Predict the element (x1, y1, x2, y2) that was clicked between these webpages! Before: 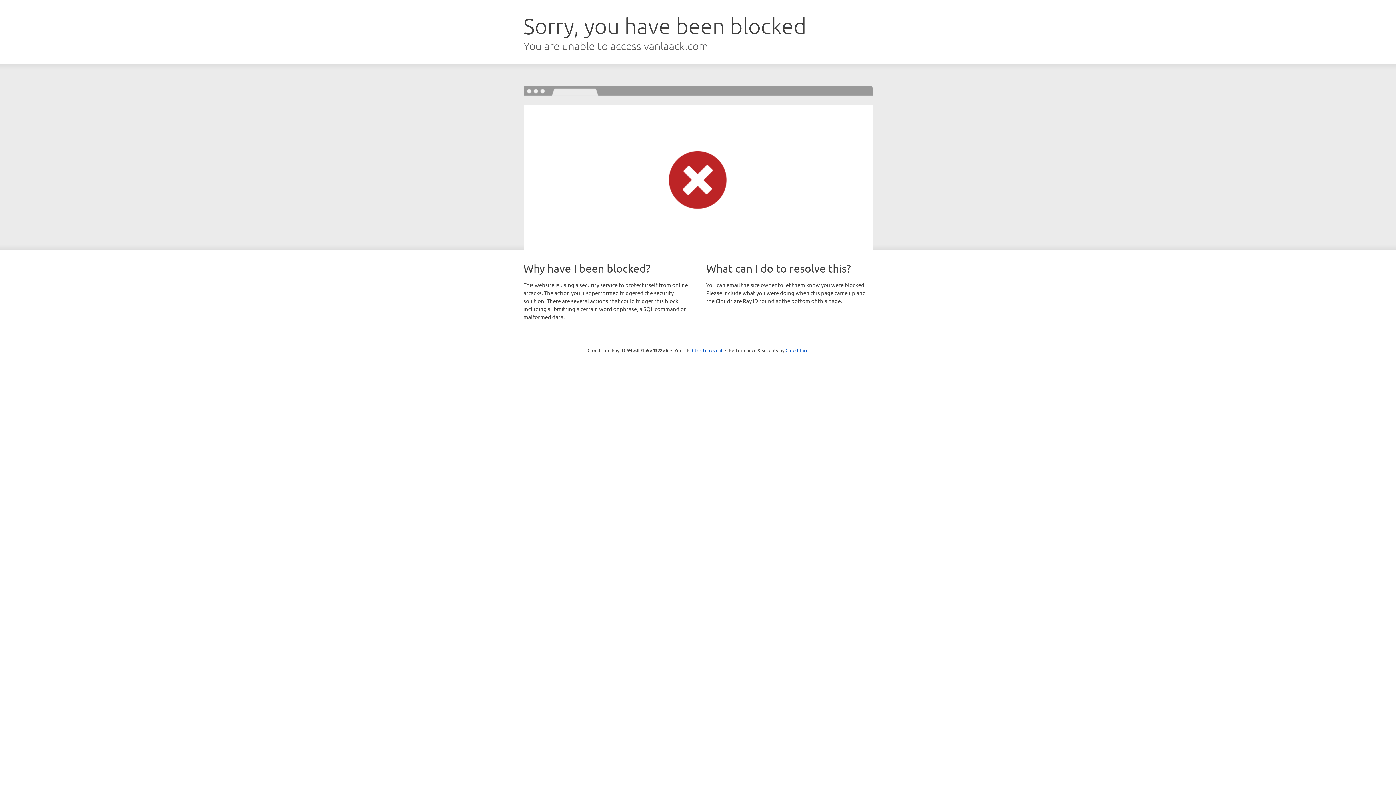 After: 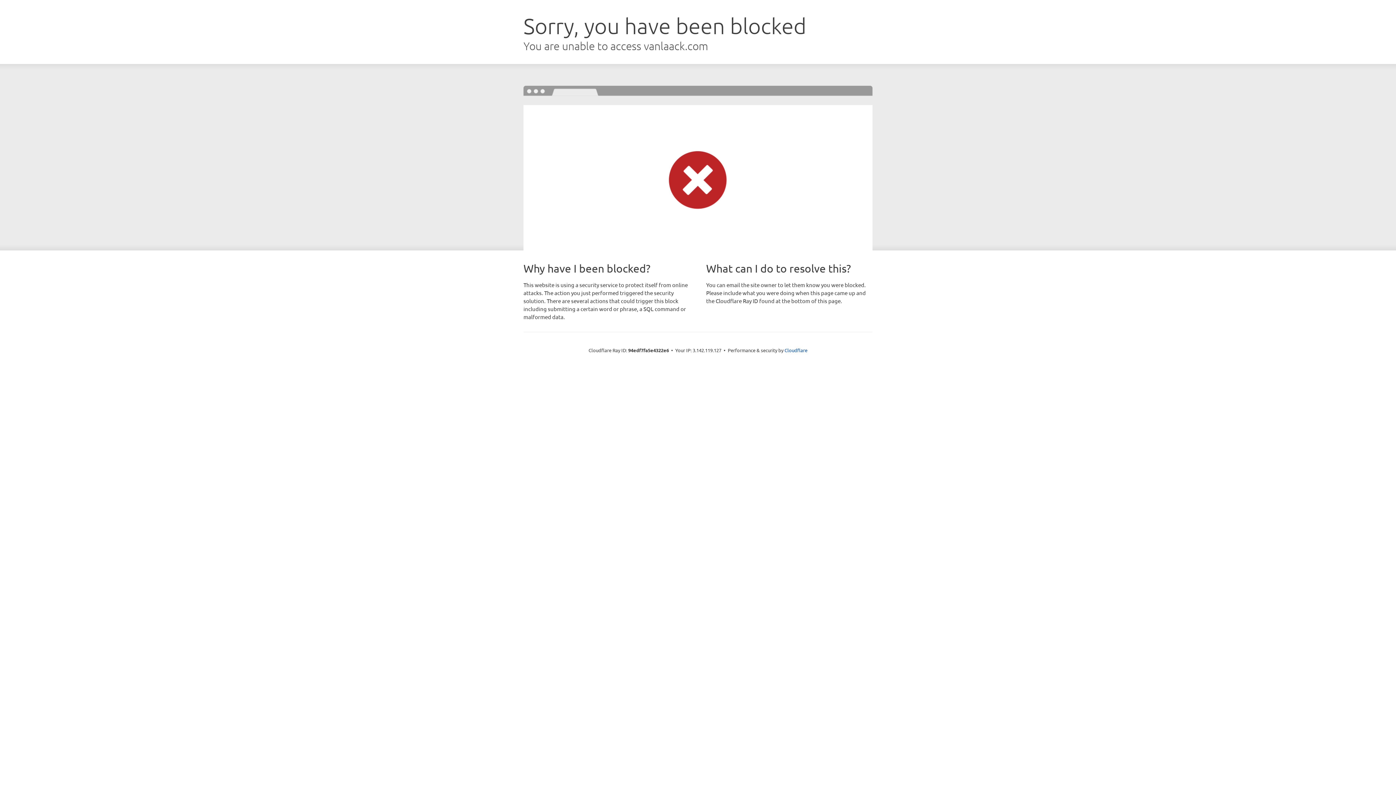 Action: label: Click to reveal bbox: (692, 346, 722, 353)